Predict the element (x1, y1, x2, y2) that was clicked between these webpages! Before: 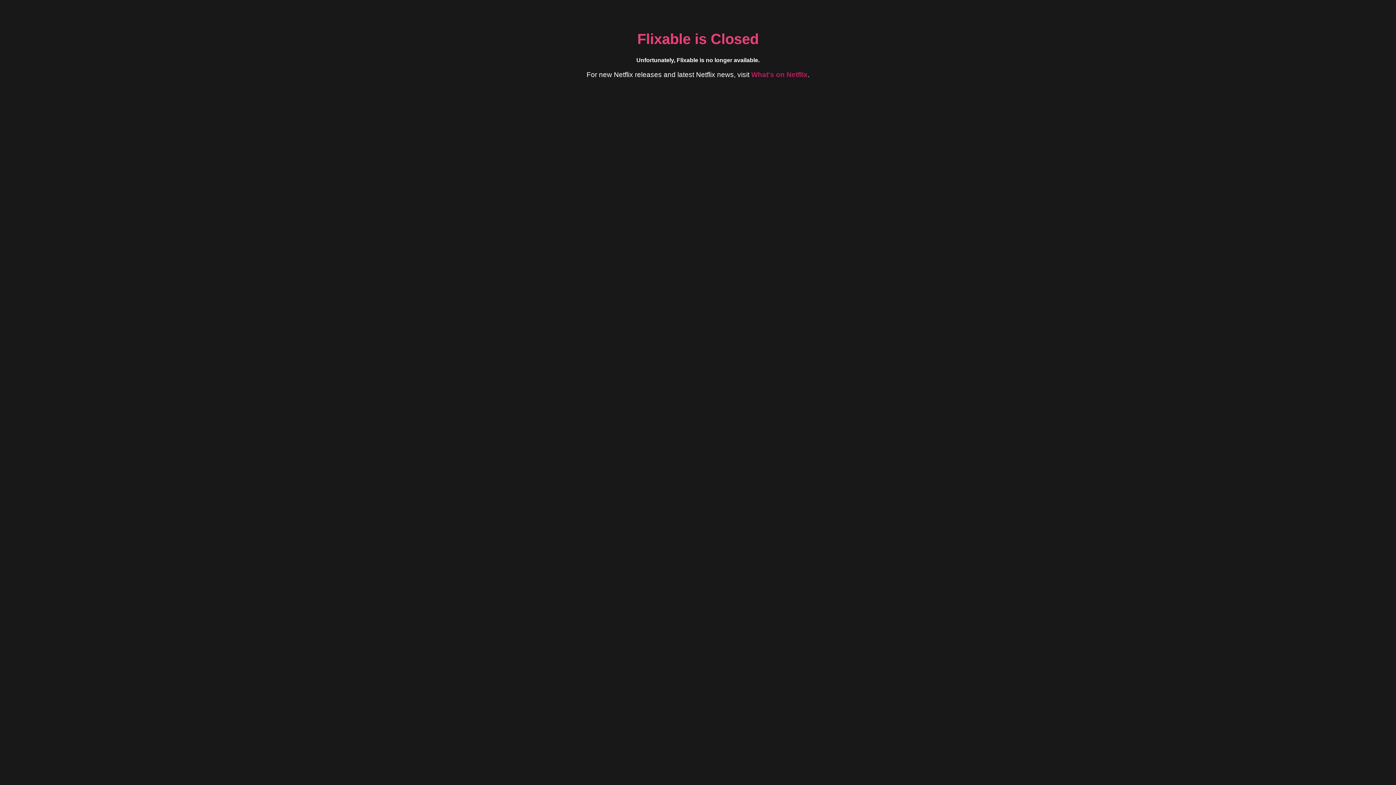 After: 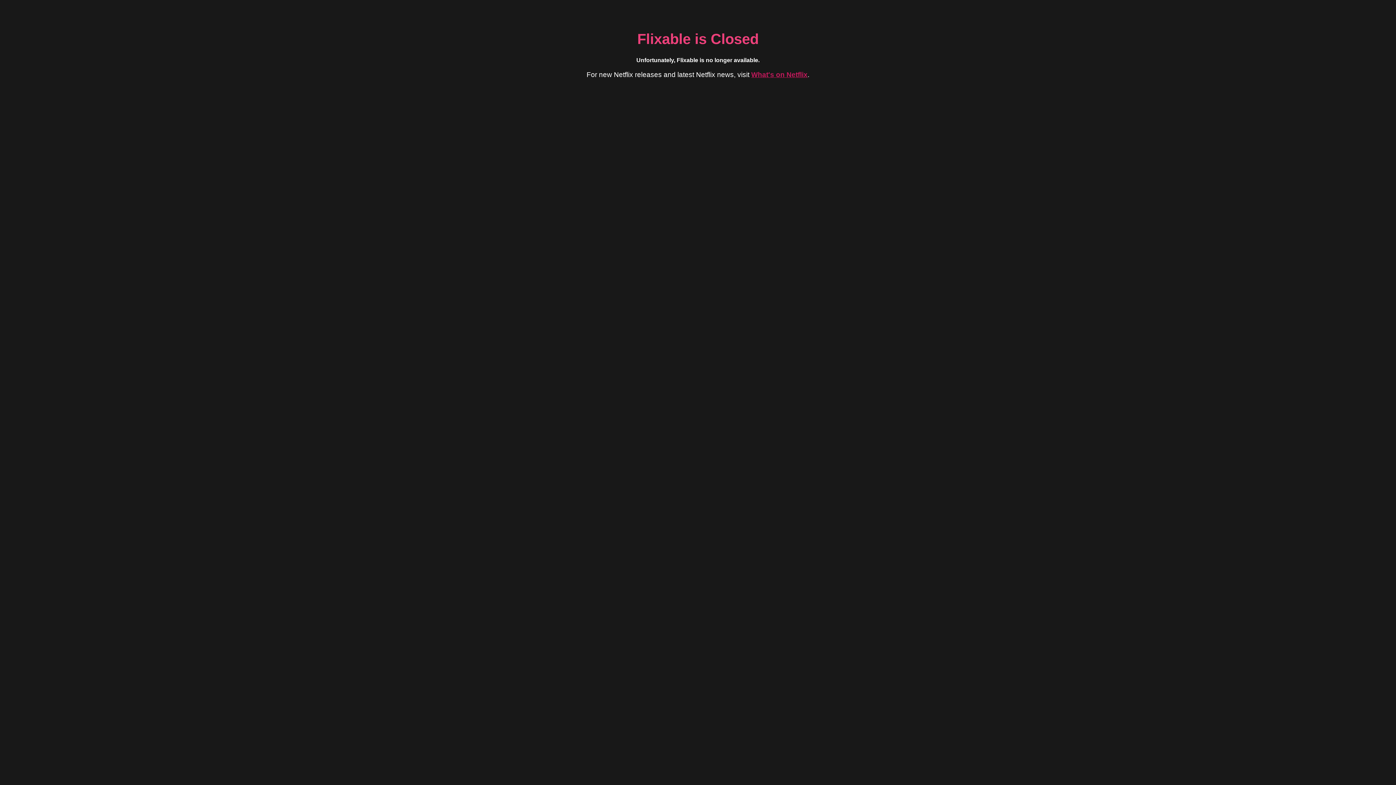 Action: bbox: (751, 70, 807, 78) label: What's on Netflix